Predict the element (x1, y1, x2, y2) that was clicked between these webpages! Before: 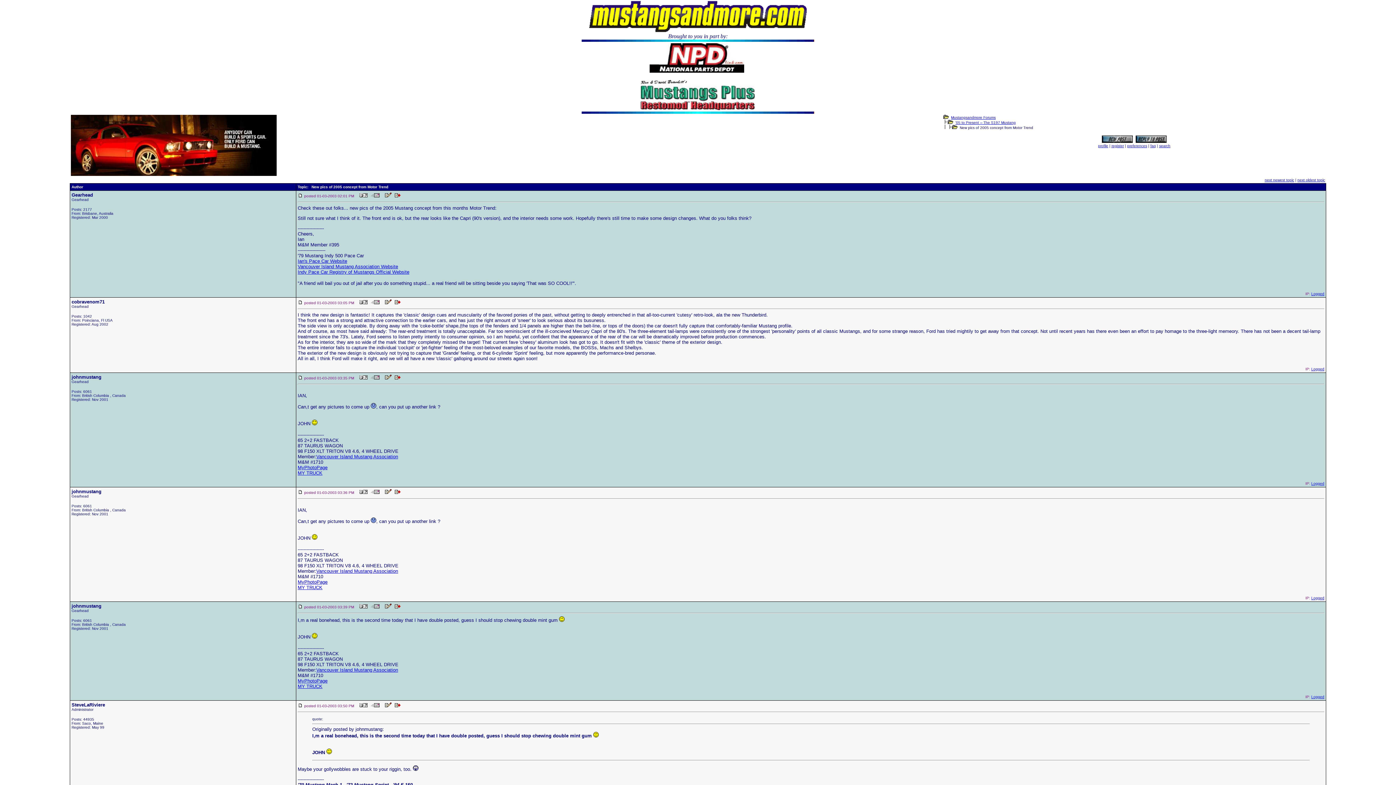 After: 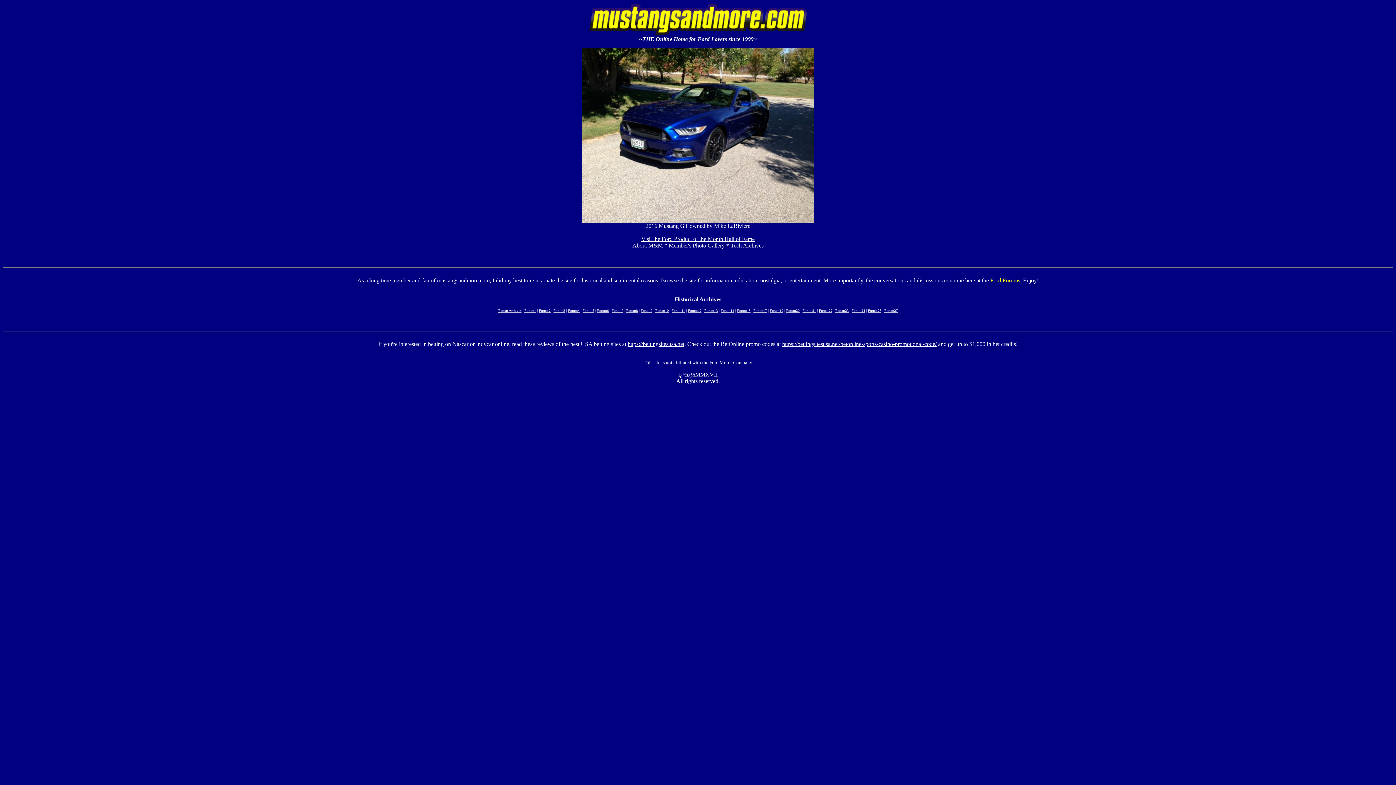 Action: bbox: (394, 490, 400, 494)